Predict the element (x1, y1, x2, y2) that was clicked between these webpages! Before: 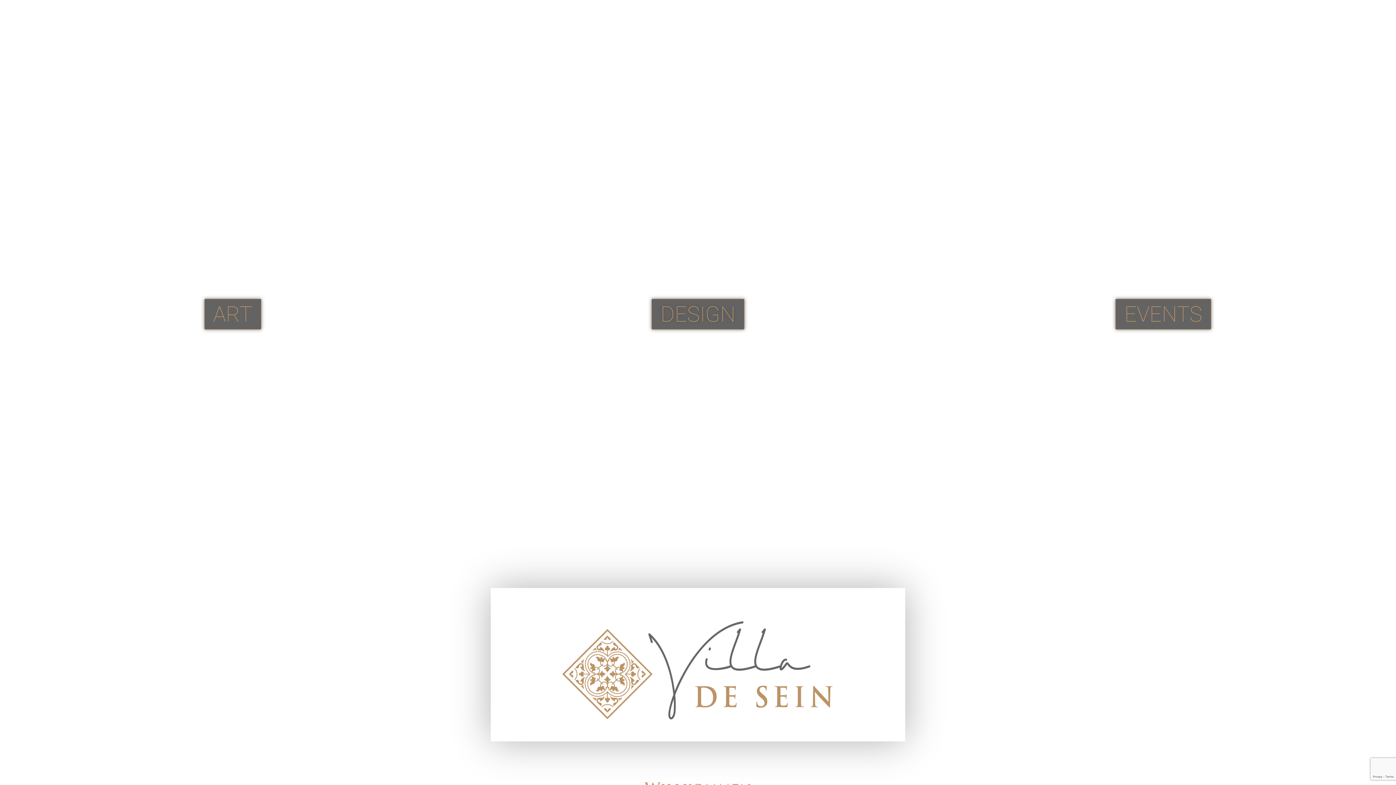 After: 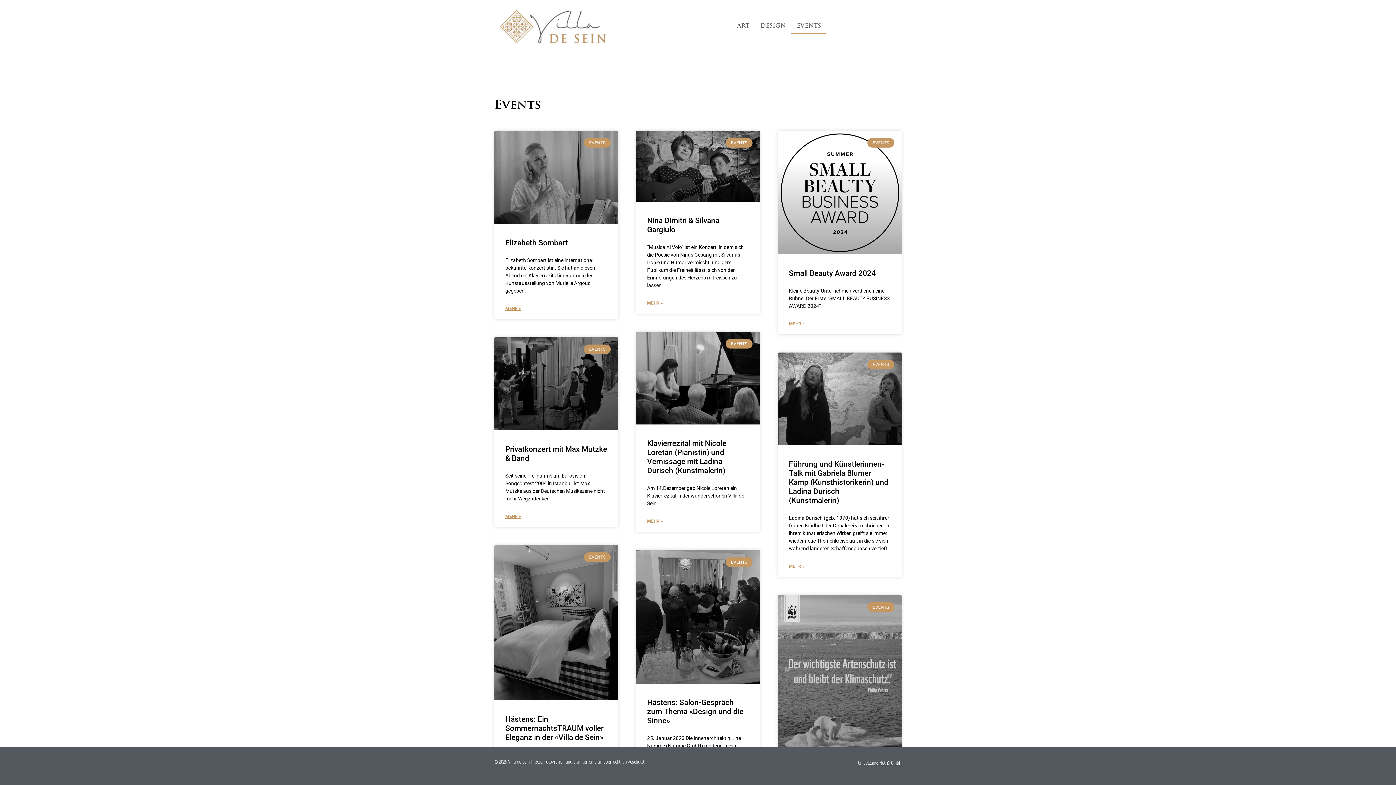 Action: bbox: (1115, 298, 1211, 329) label: EVENTS